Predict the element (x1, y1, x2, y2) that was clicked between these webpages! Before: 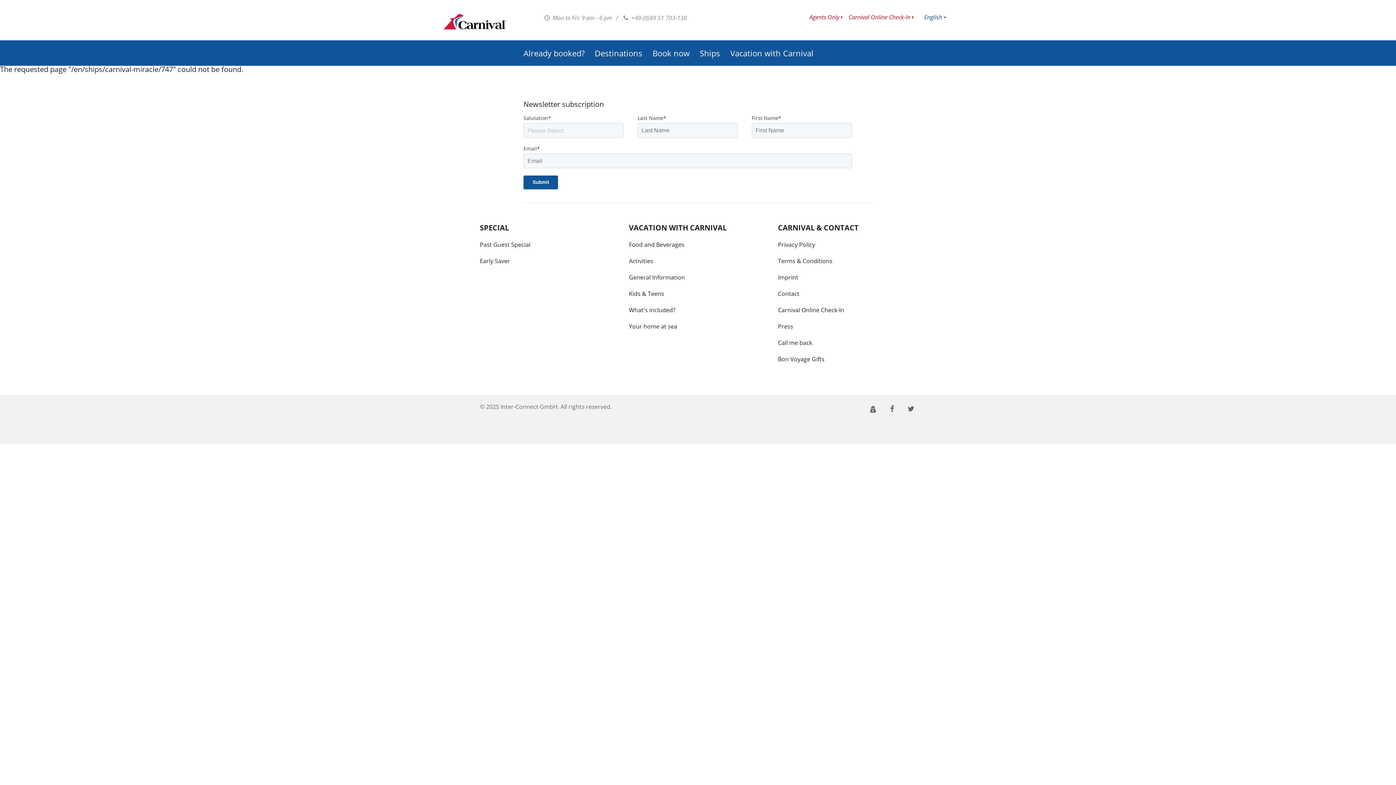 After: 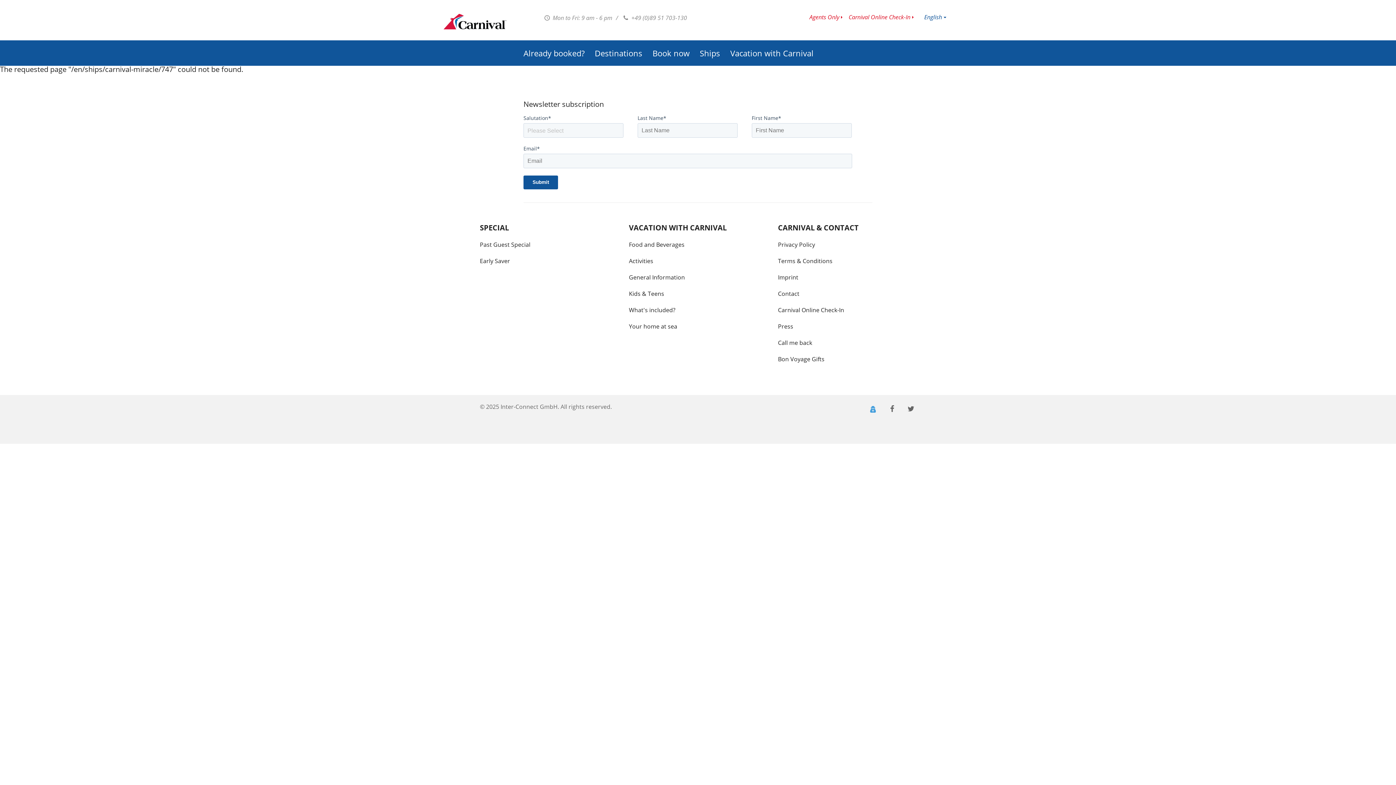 Action: bbox: (868, 404, 878, 413)